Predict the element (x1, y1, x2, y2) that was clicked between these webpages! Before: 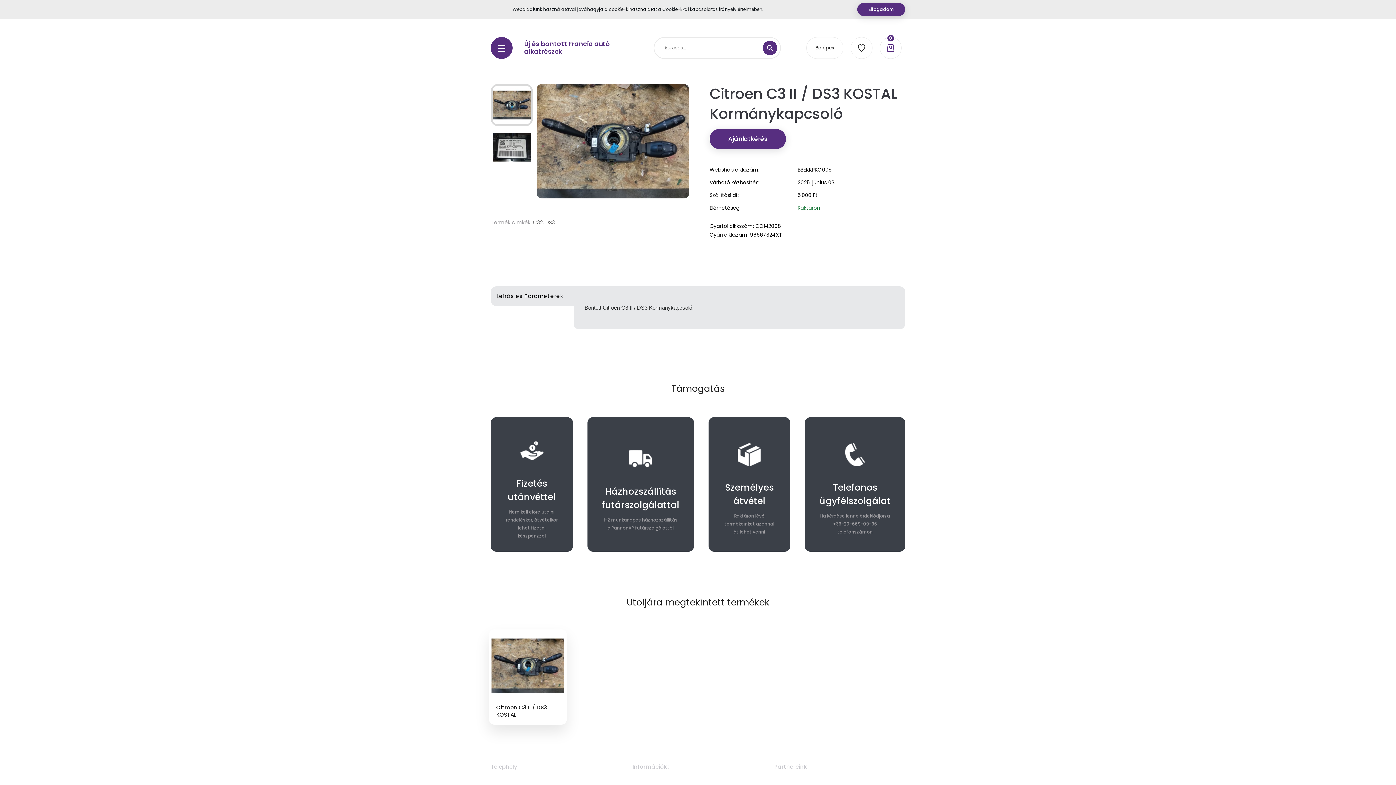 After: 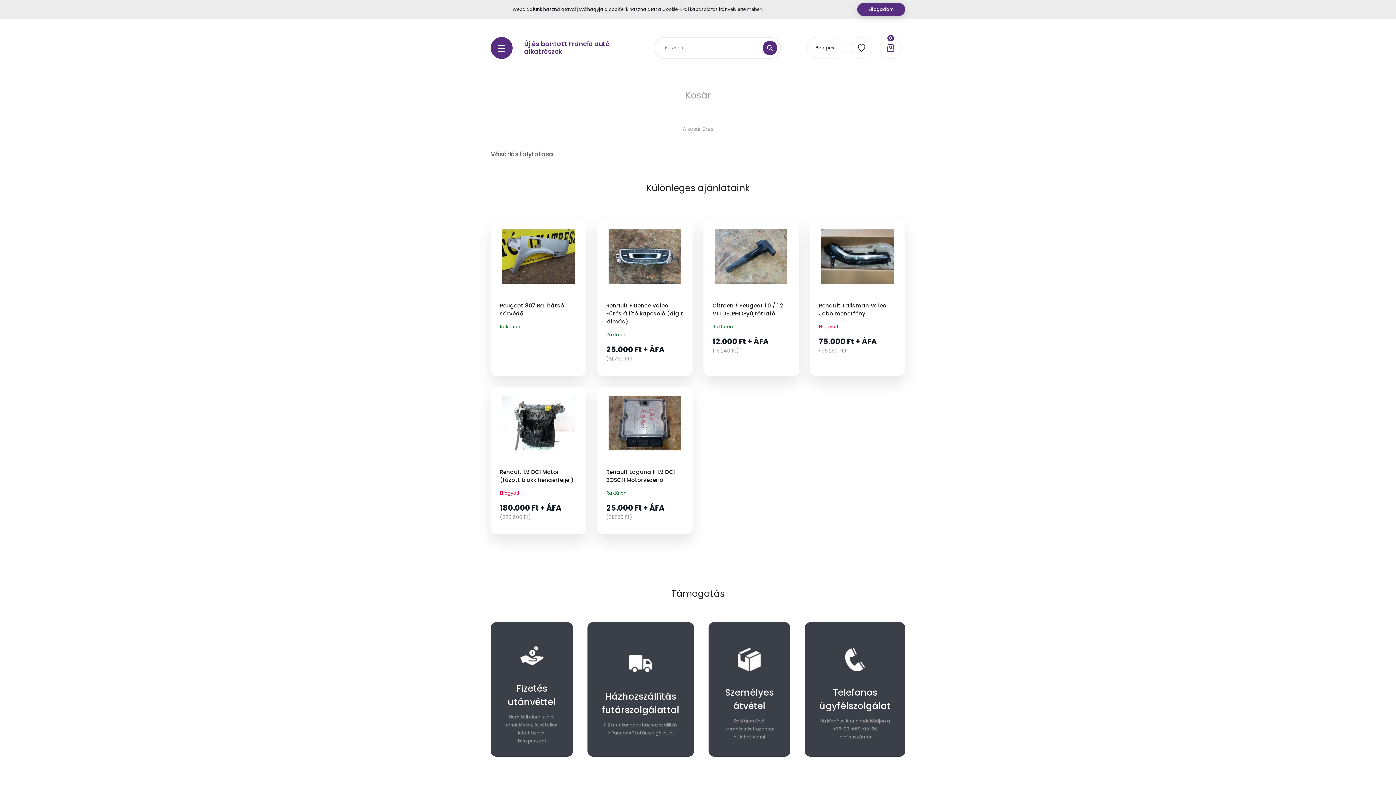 Action: bbox: (880, 37, 901, 58) label: 0